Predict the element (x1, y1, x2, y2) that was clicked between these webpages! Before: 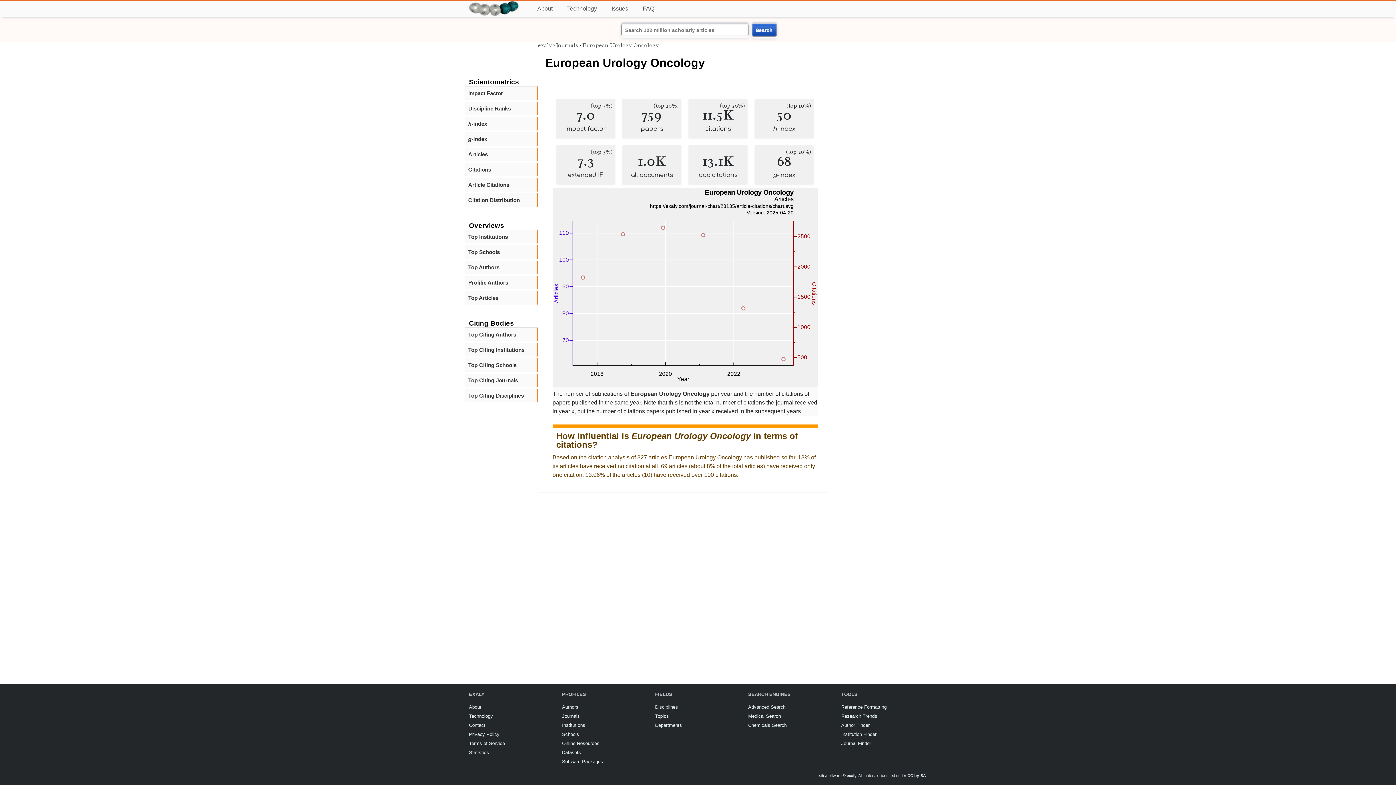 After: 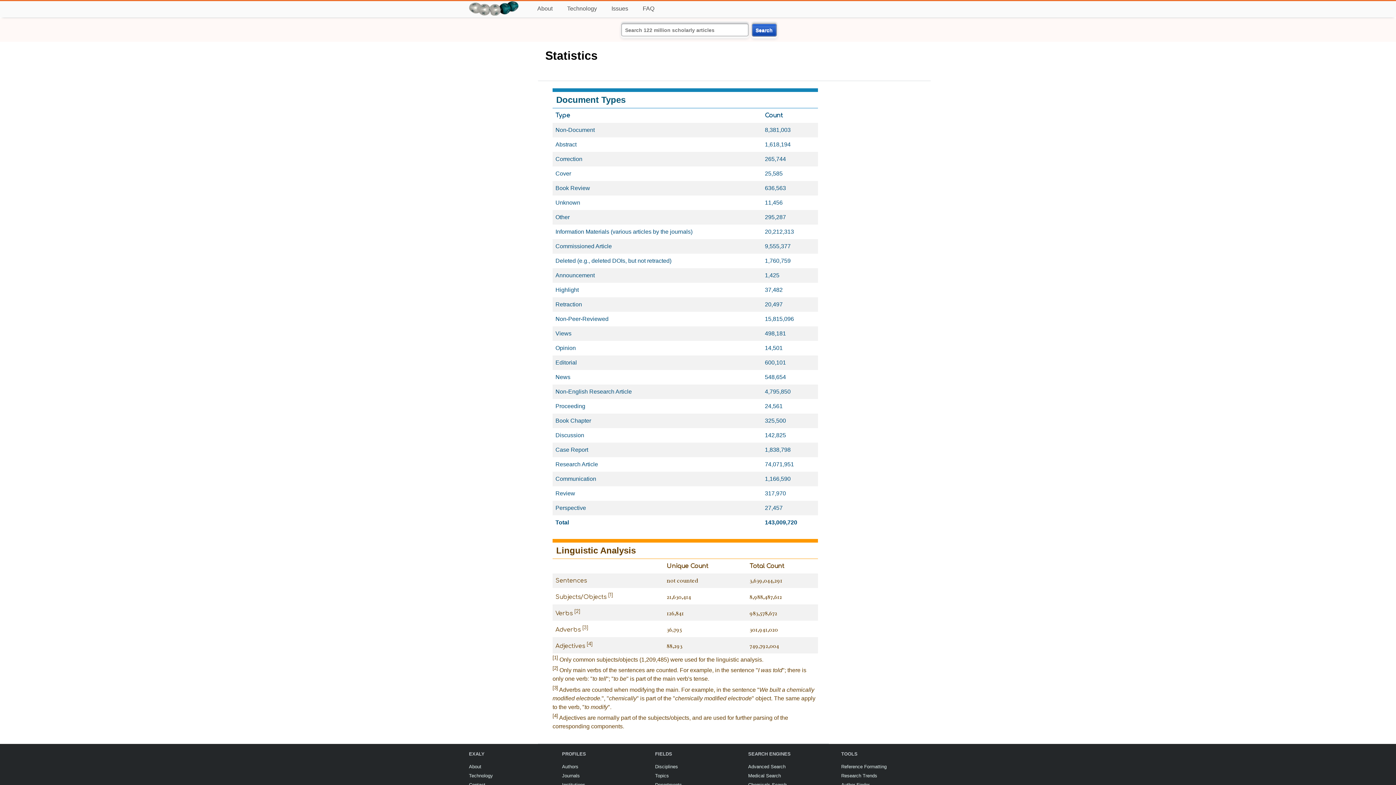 Action: label: Statistics bbox: (469, 750, 489, 755)